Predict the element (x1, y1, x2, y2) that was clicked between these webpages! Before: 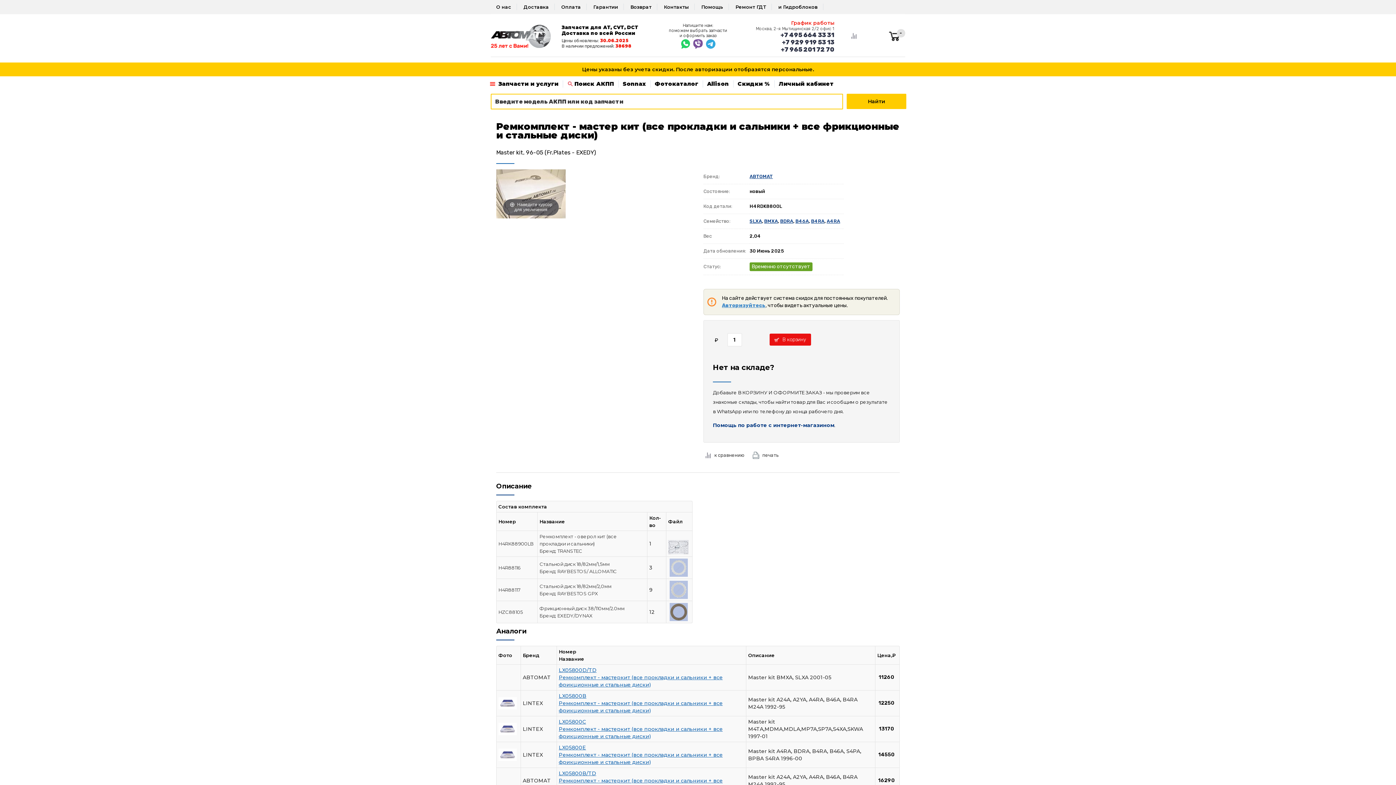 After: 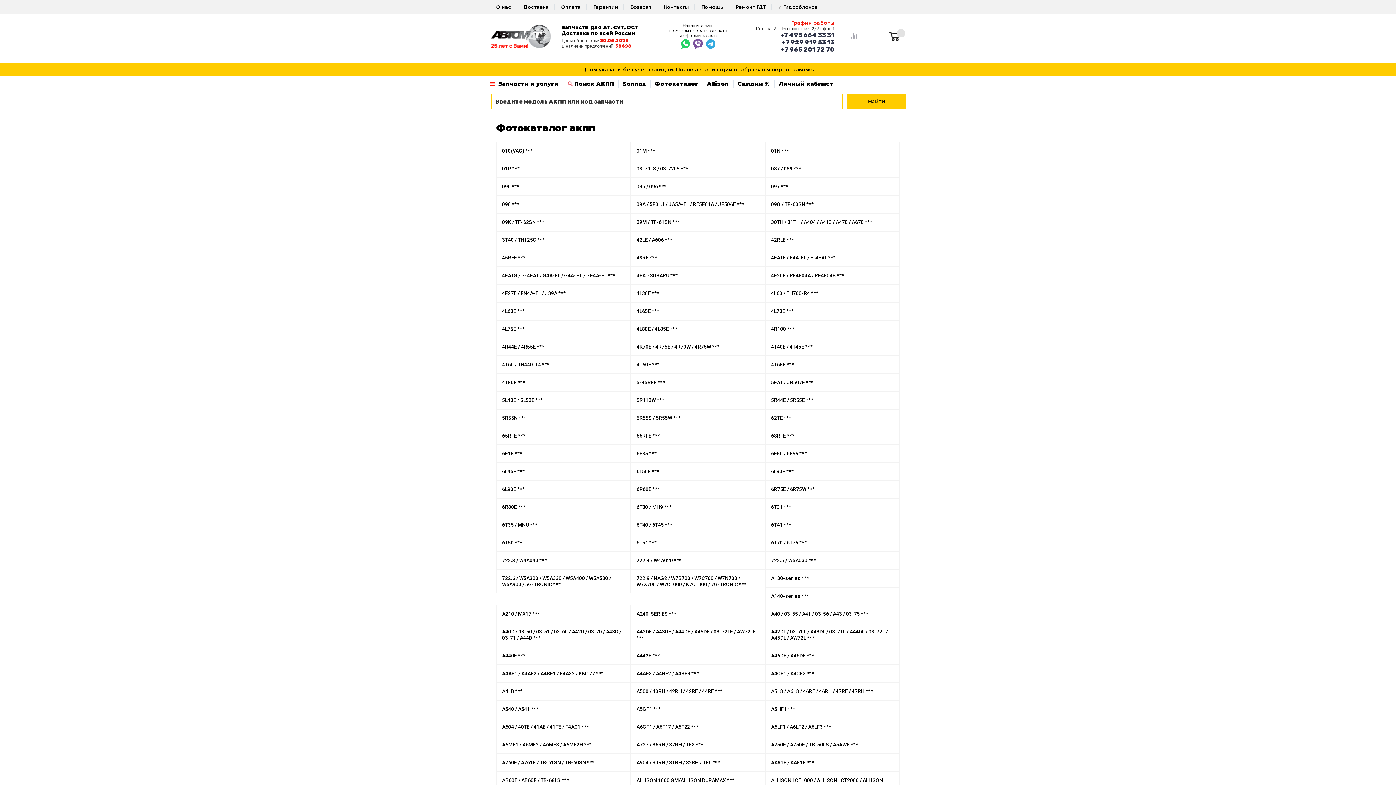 Action: label: Фотокаталог bbox: (654, 80, 703, 87)